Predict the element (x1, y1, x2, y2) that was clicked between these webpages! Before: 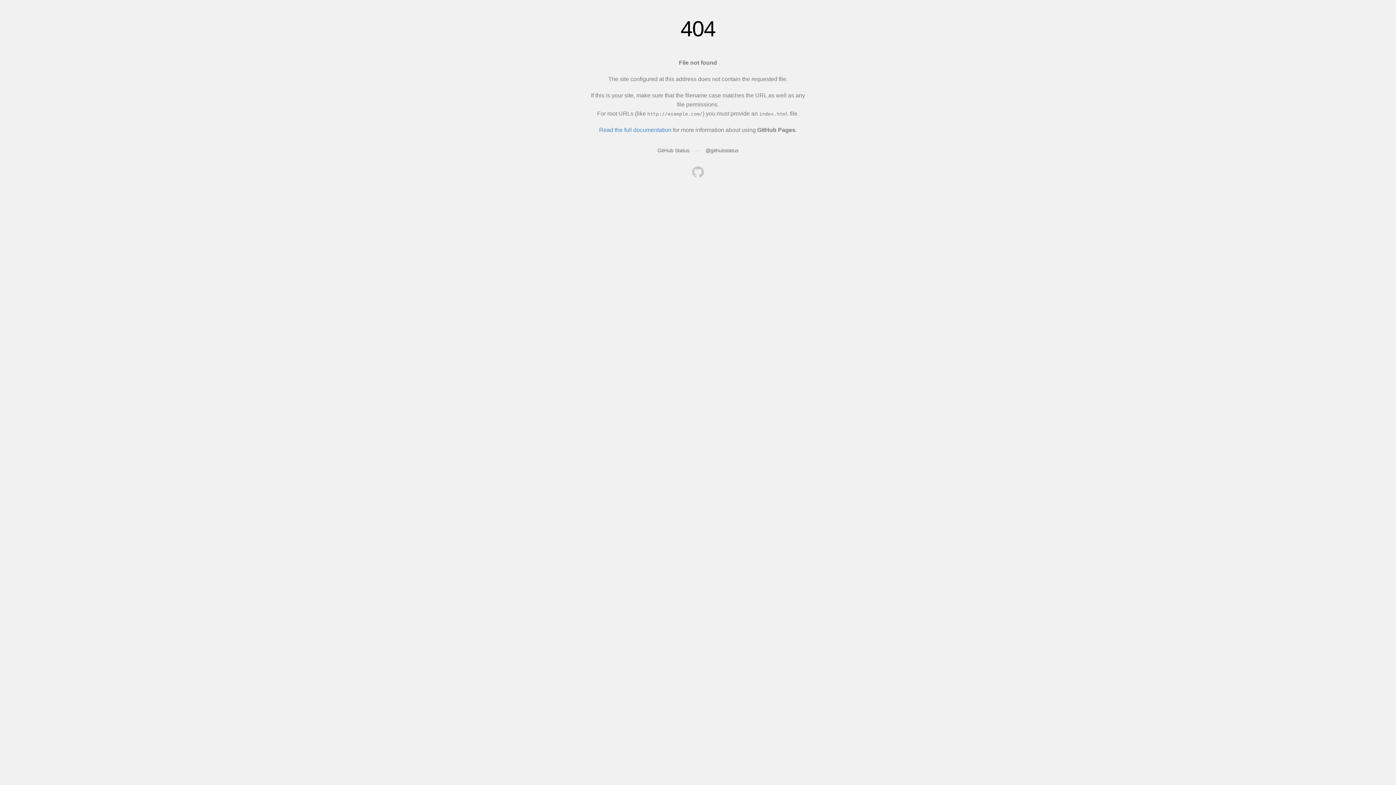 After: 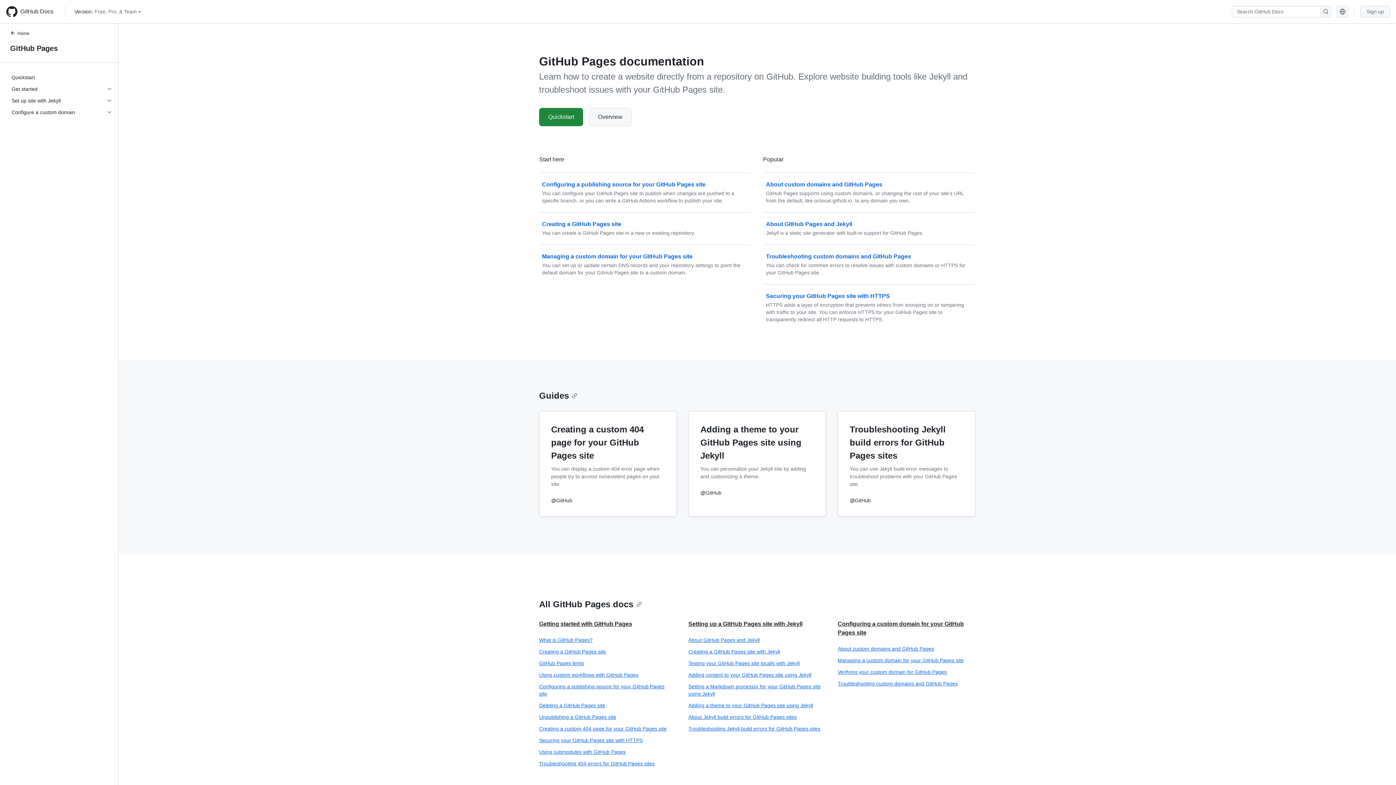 Action: bbox: (599, 126, 671, 133) label: Read the full documentation